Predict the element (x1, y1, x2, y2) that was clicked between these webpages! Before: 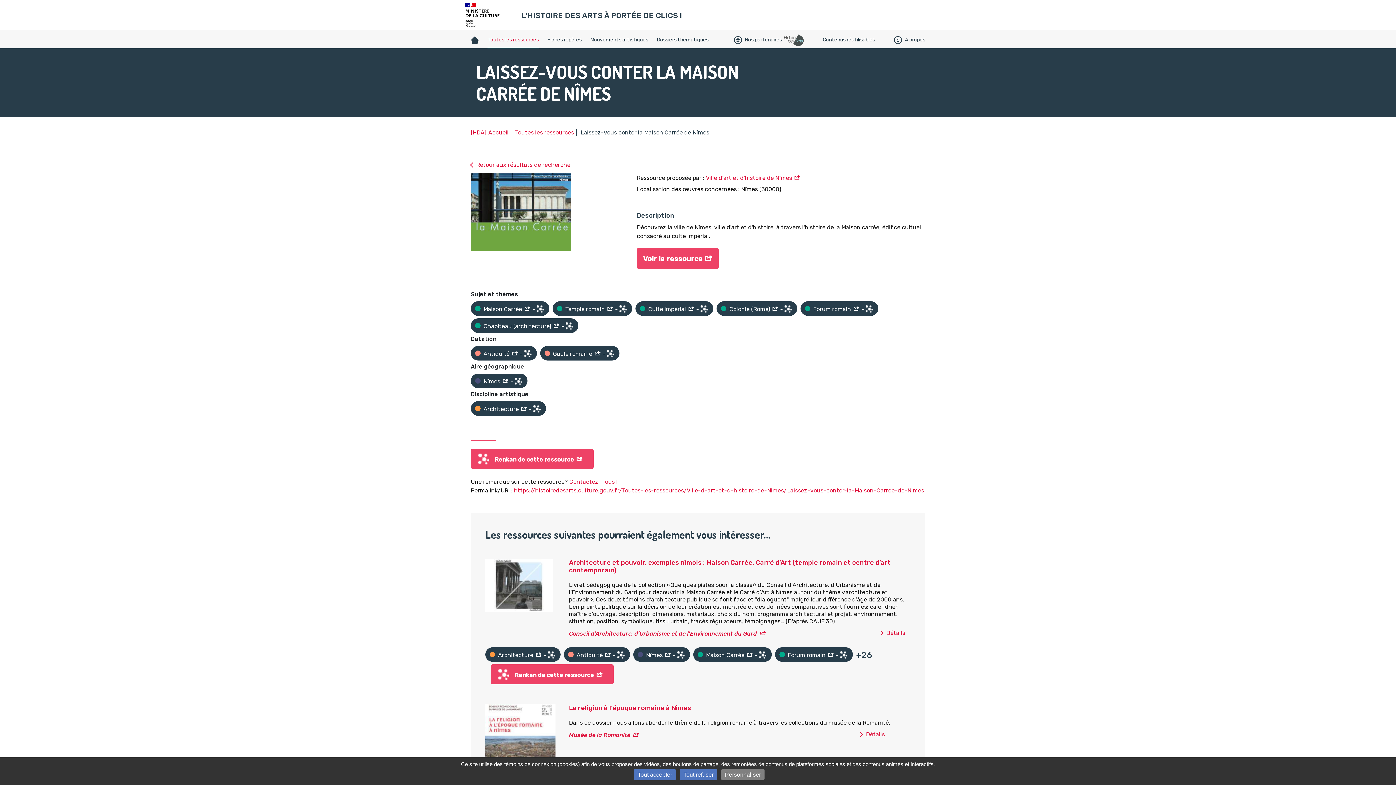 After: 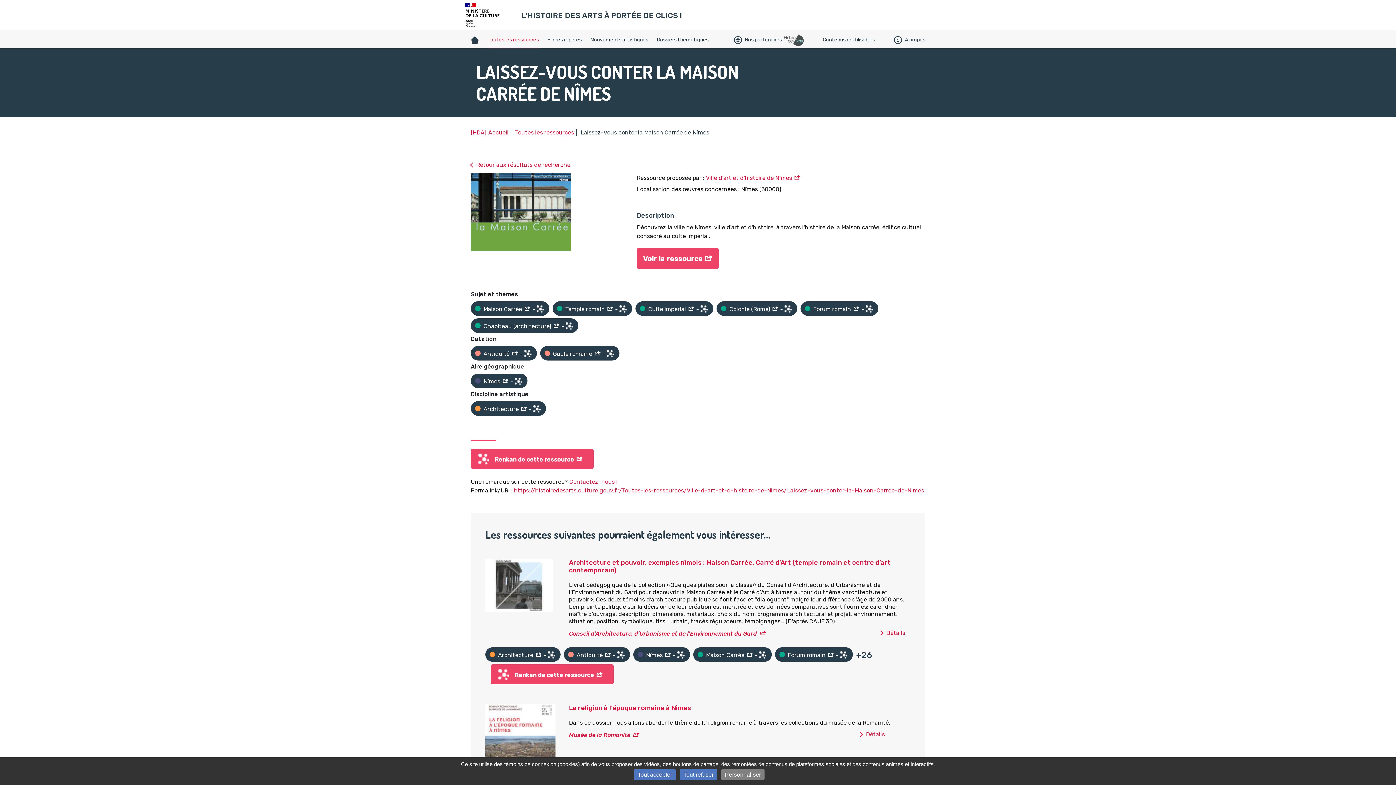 Action: bbox: (606, 350, 614, 357)